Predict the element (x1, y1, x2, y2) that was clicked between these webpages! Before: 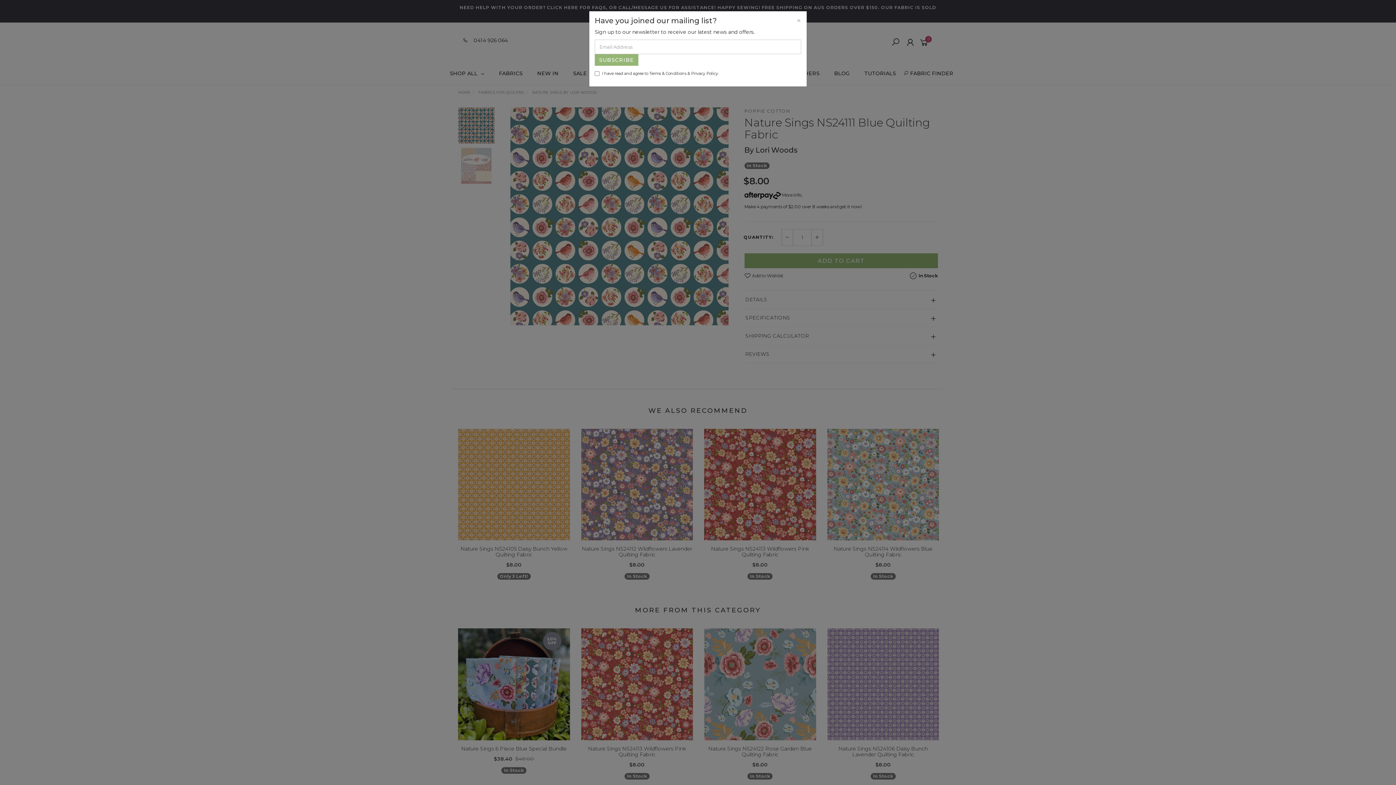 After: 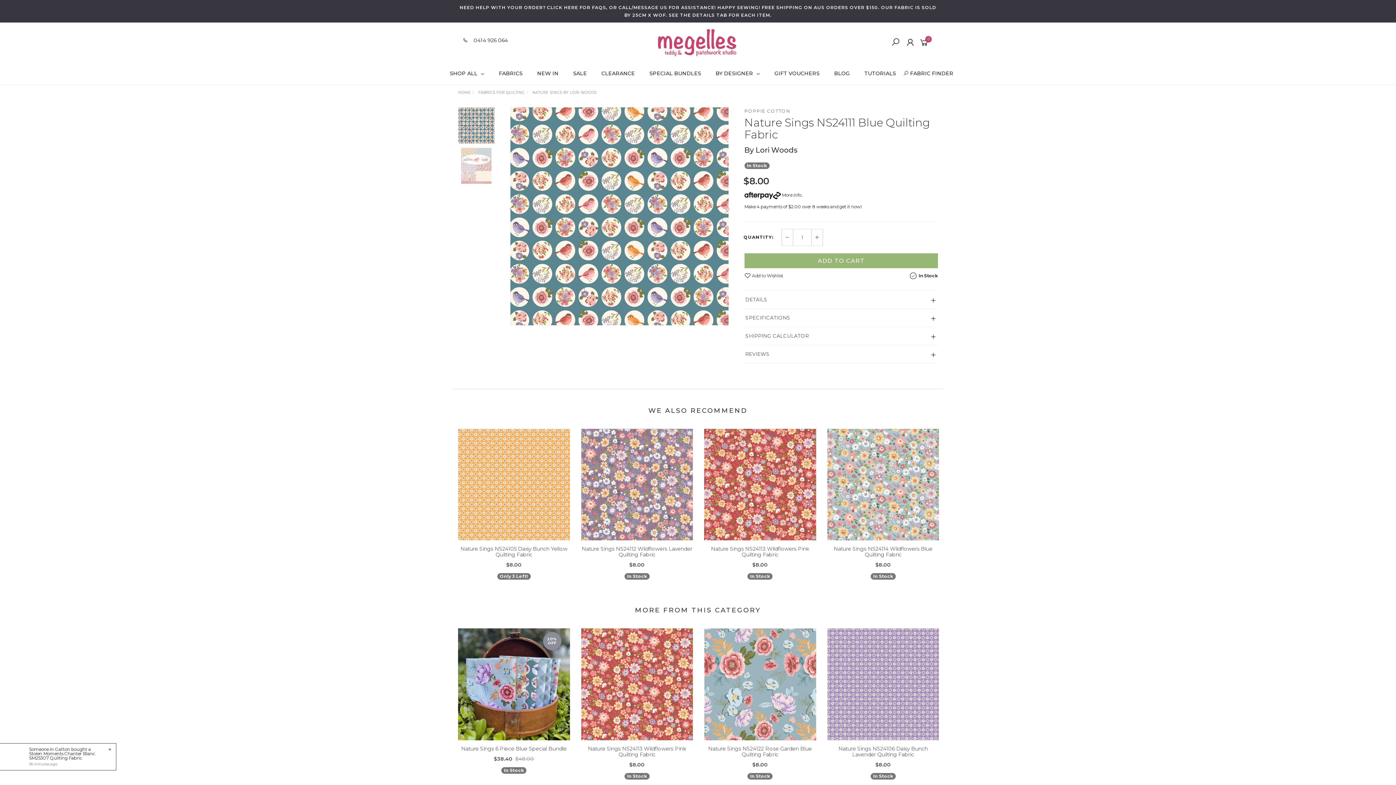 Action: label: Close bbox: (796, 16, 801, 24)